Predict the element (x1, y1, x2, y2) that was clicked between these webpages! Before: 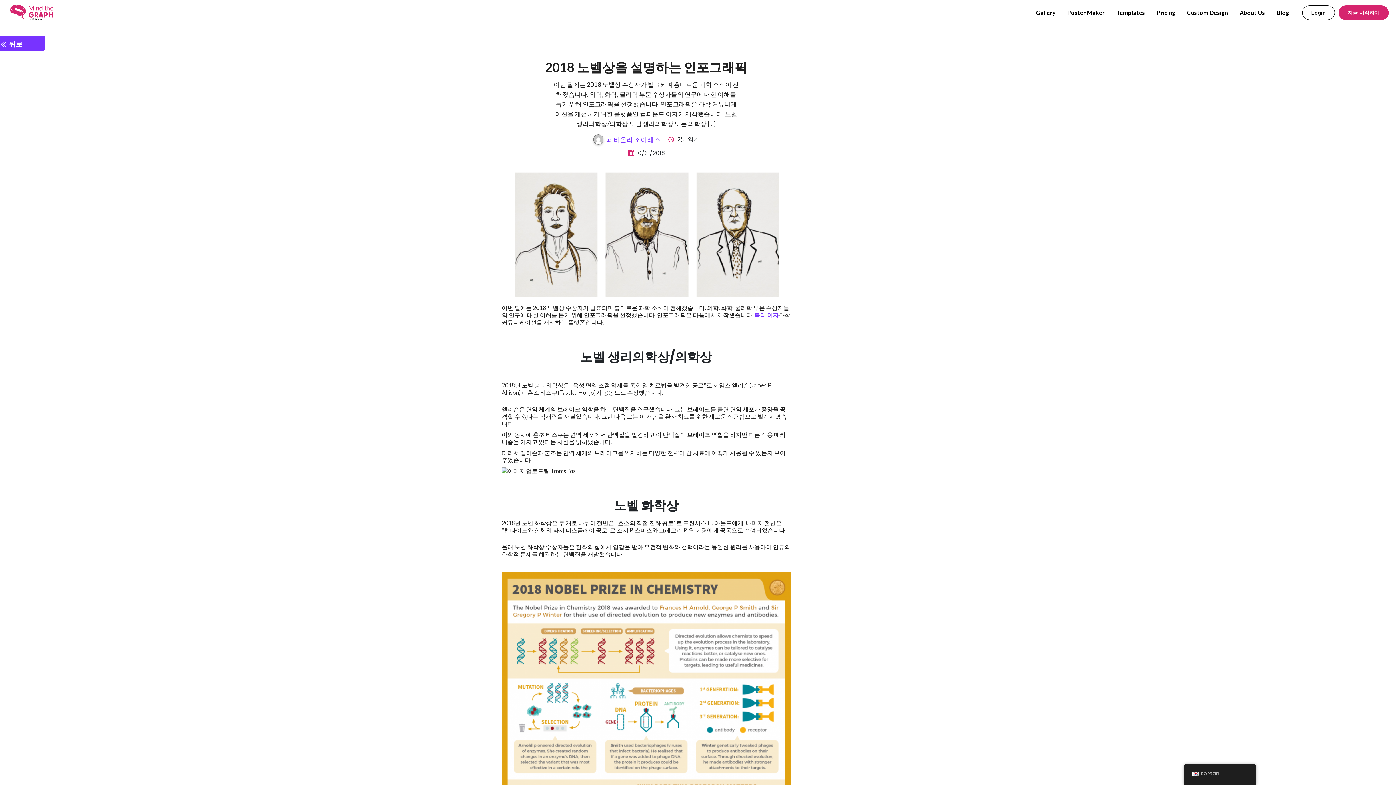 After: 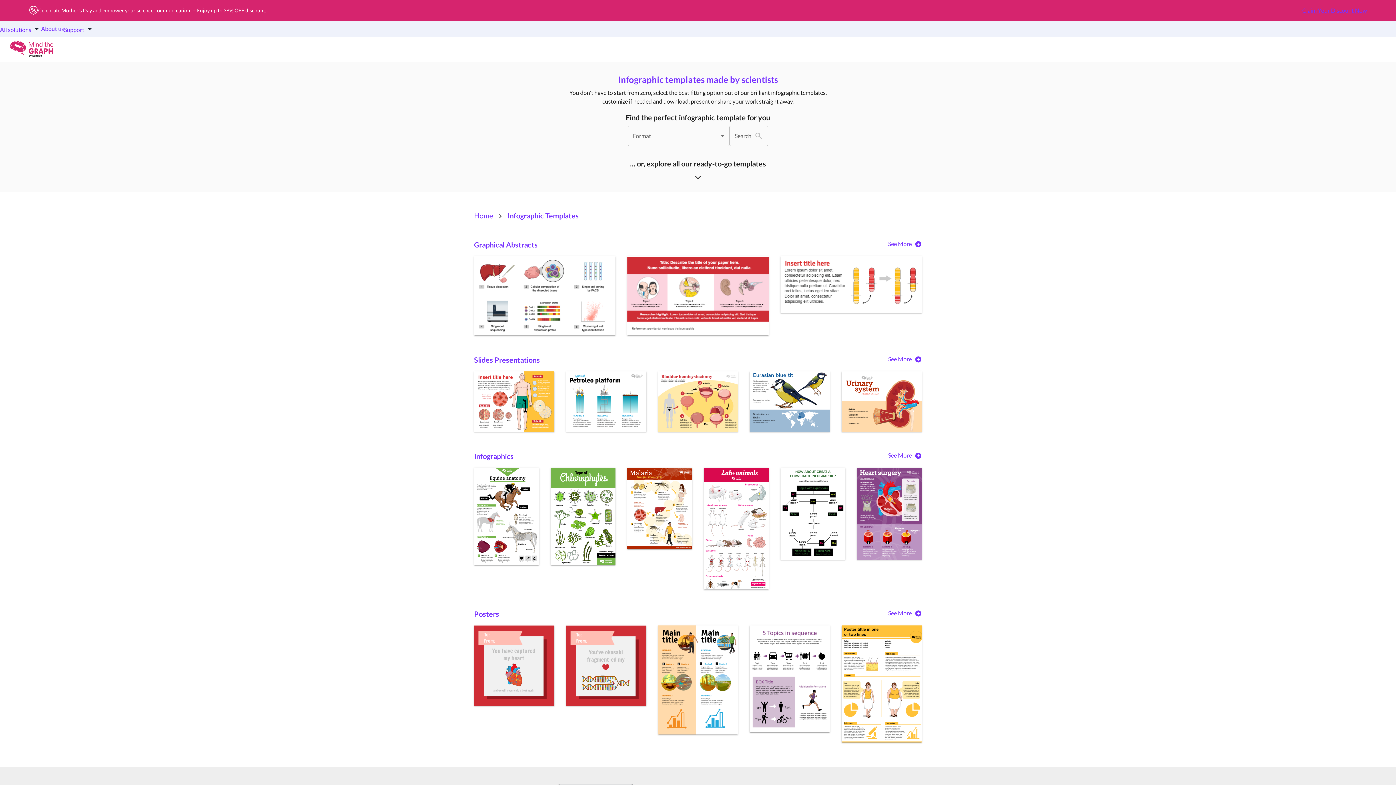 Action: label: Templates bbox: (1110, 5, 1151, 20)